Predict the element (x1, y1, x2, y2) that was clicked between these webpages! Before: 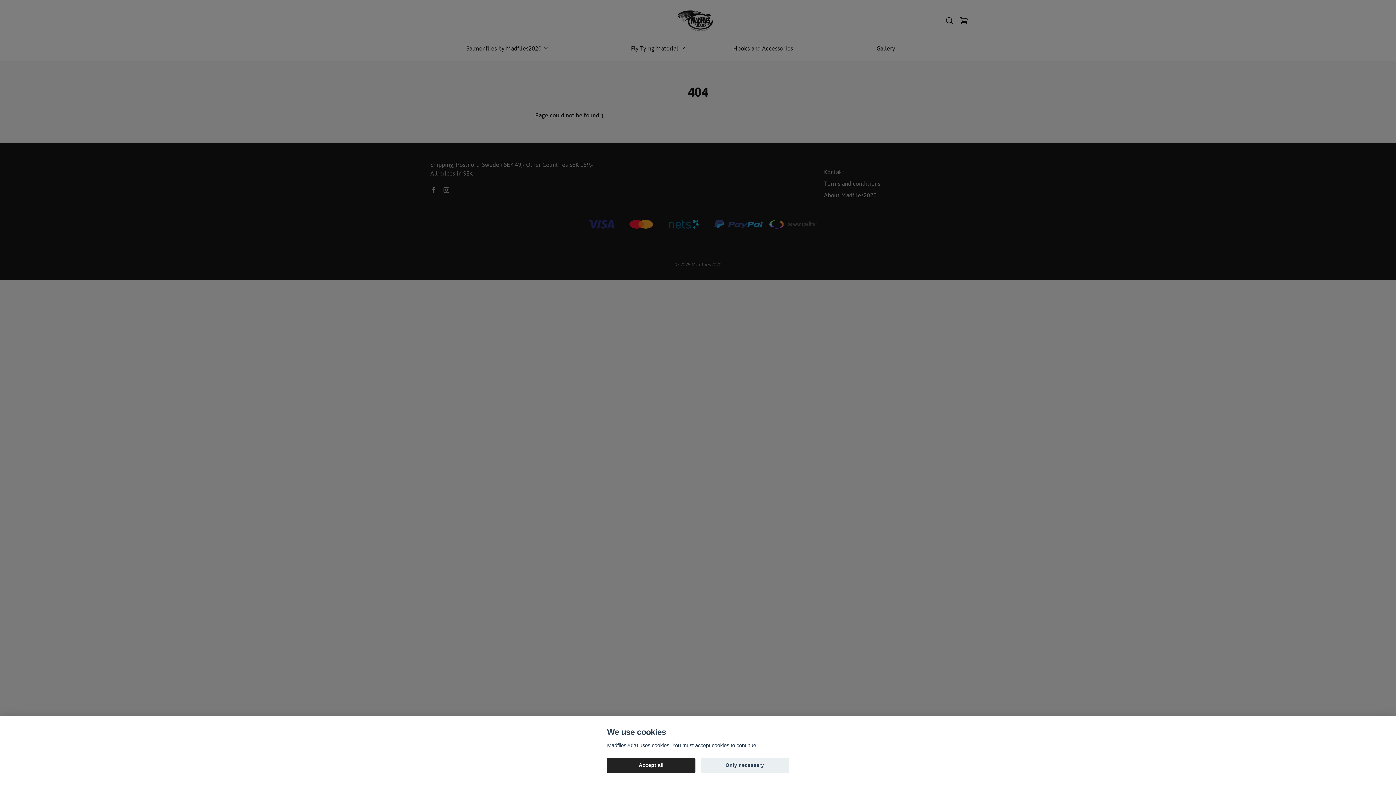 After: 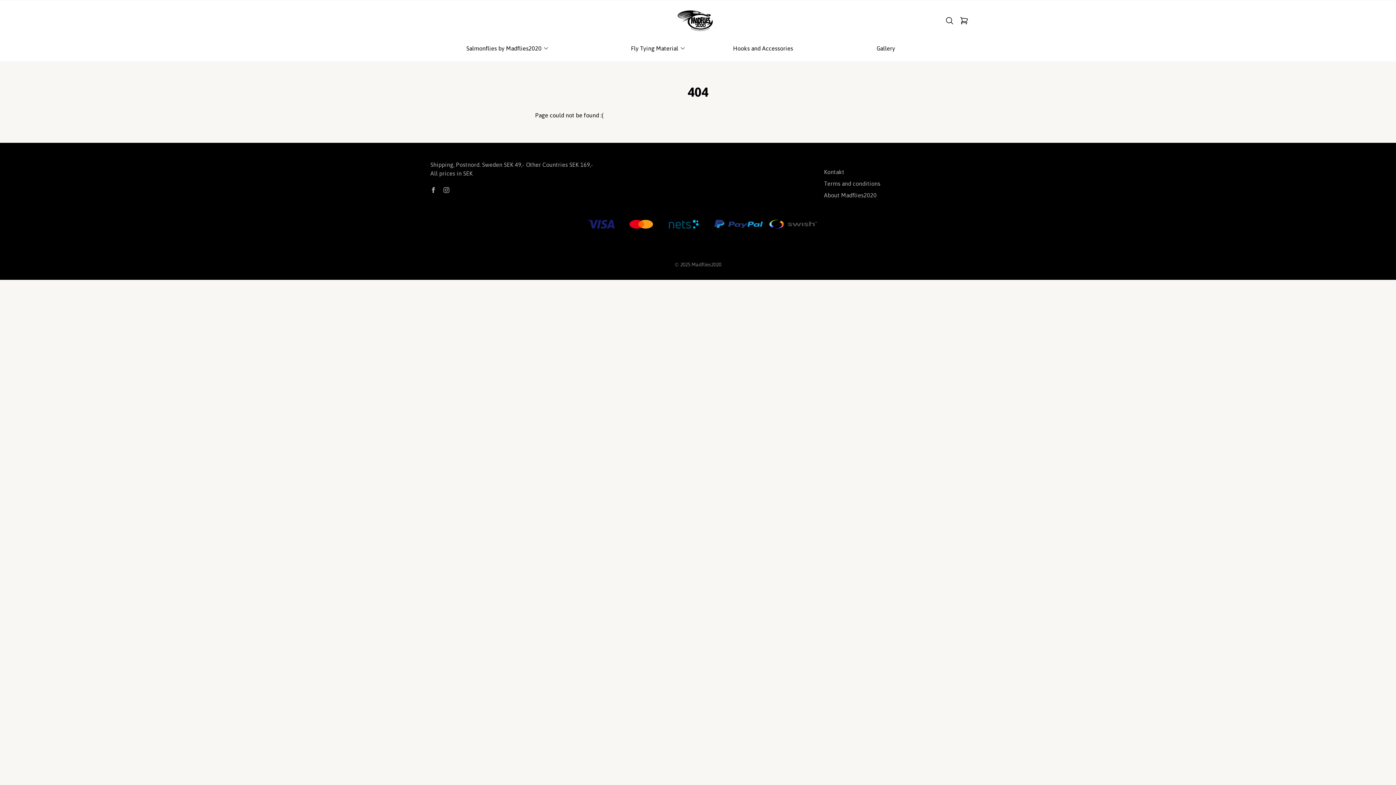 Action: bbox: (607, 758, 695, 773) label: Accept all